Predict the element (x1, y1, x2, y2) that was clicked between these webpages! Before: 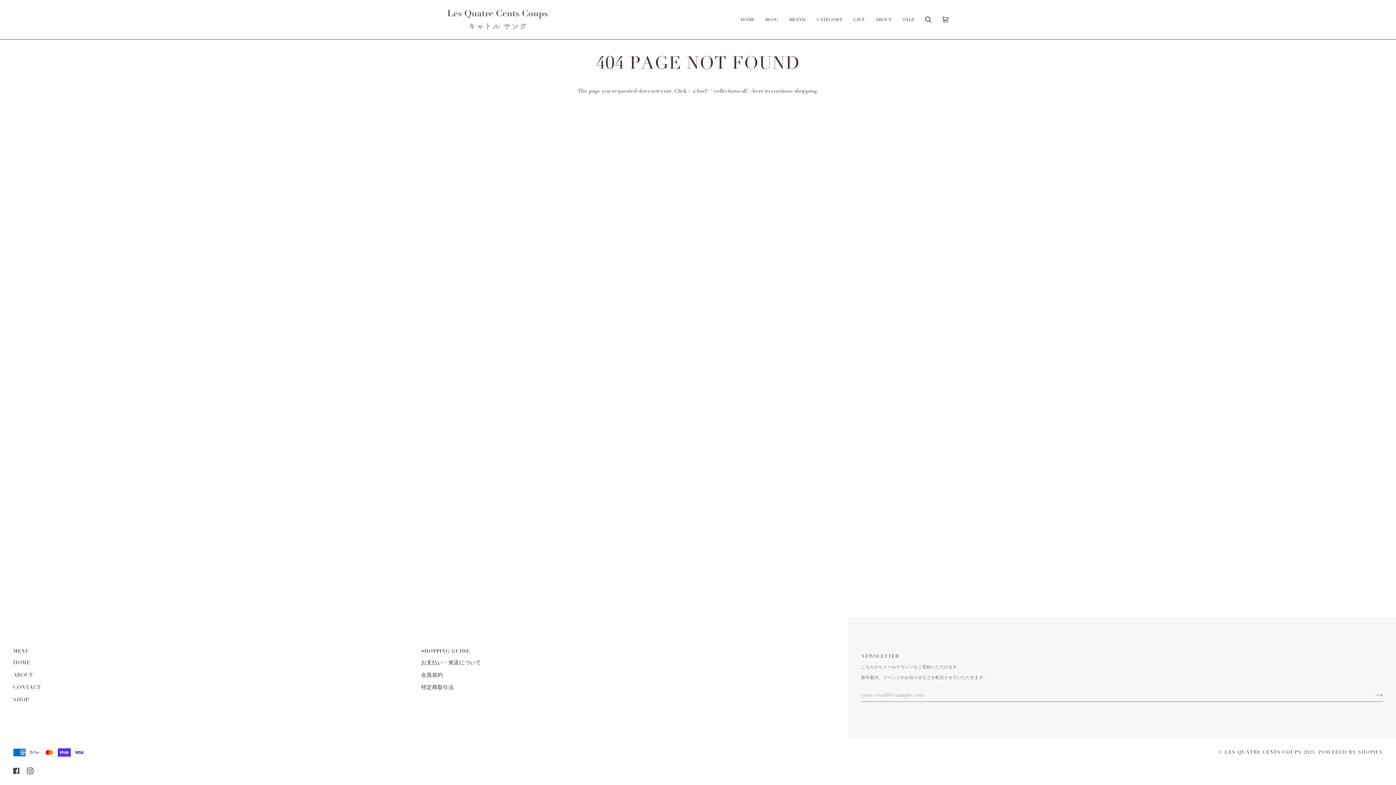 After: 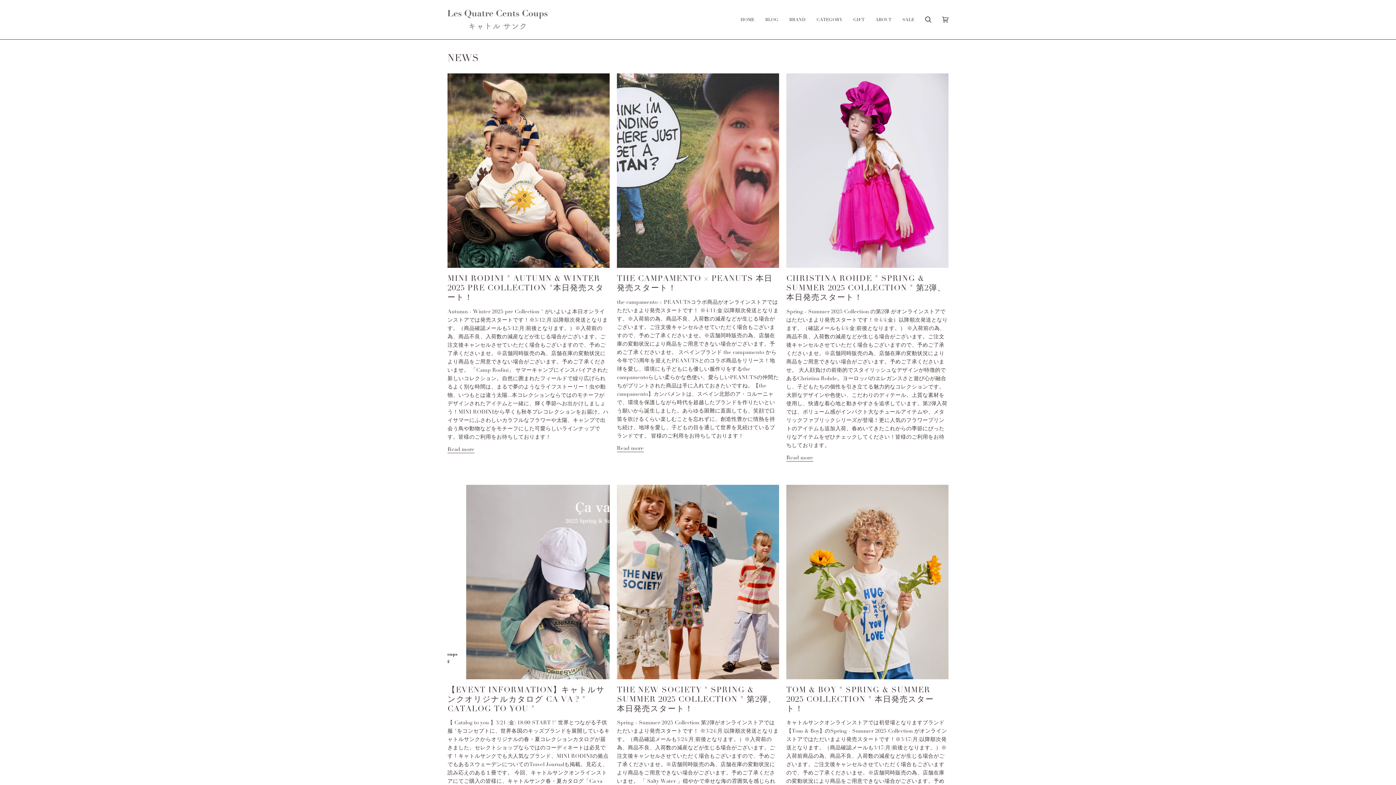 Action: label: BLOG bbox: (760, 0, 784, 39)